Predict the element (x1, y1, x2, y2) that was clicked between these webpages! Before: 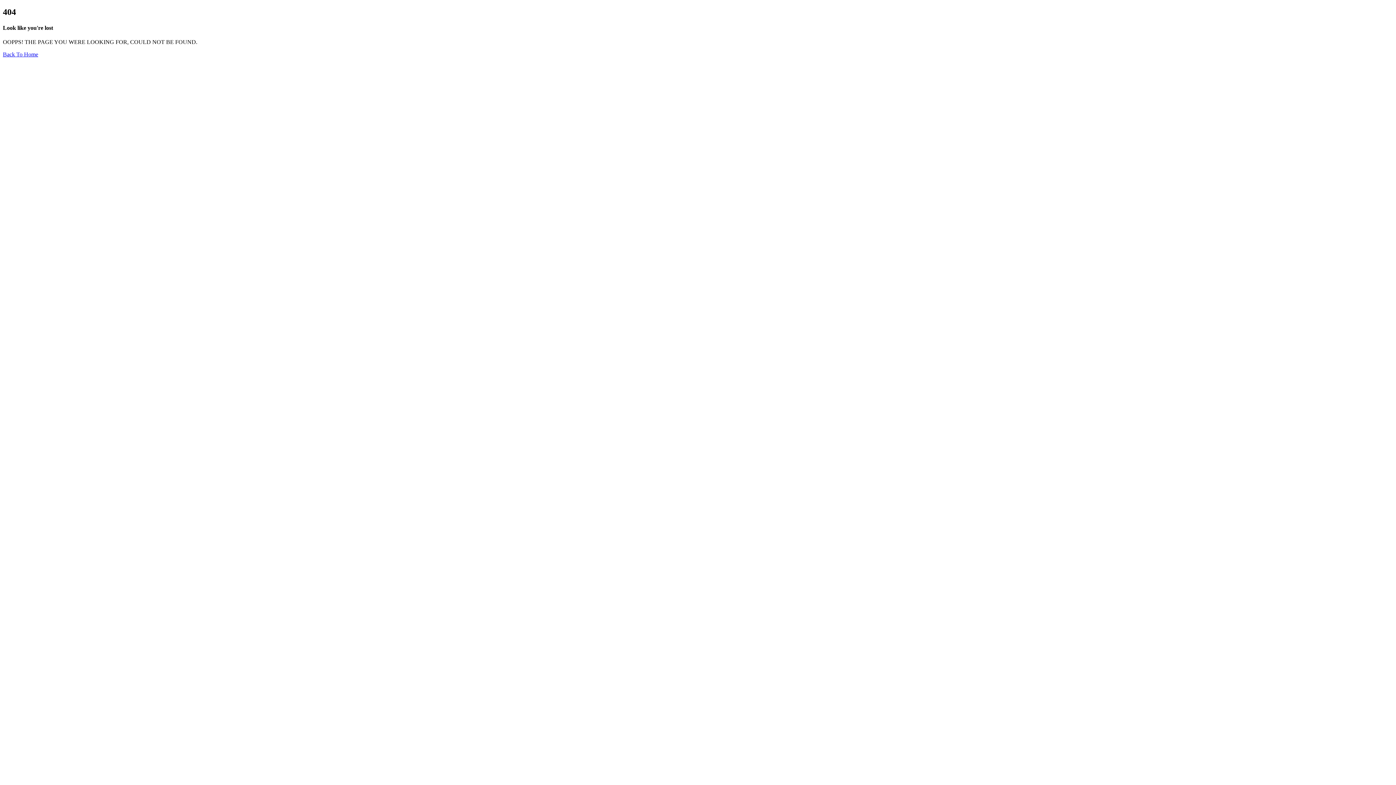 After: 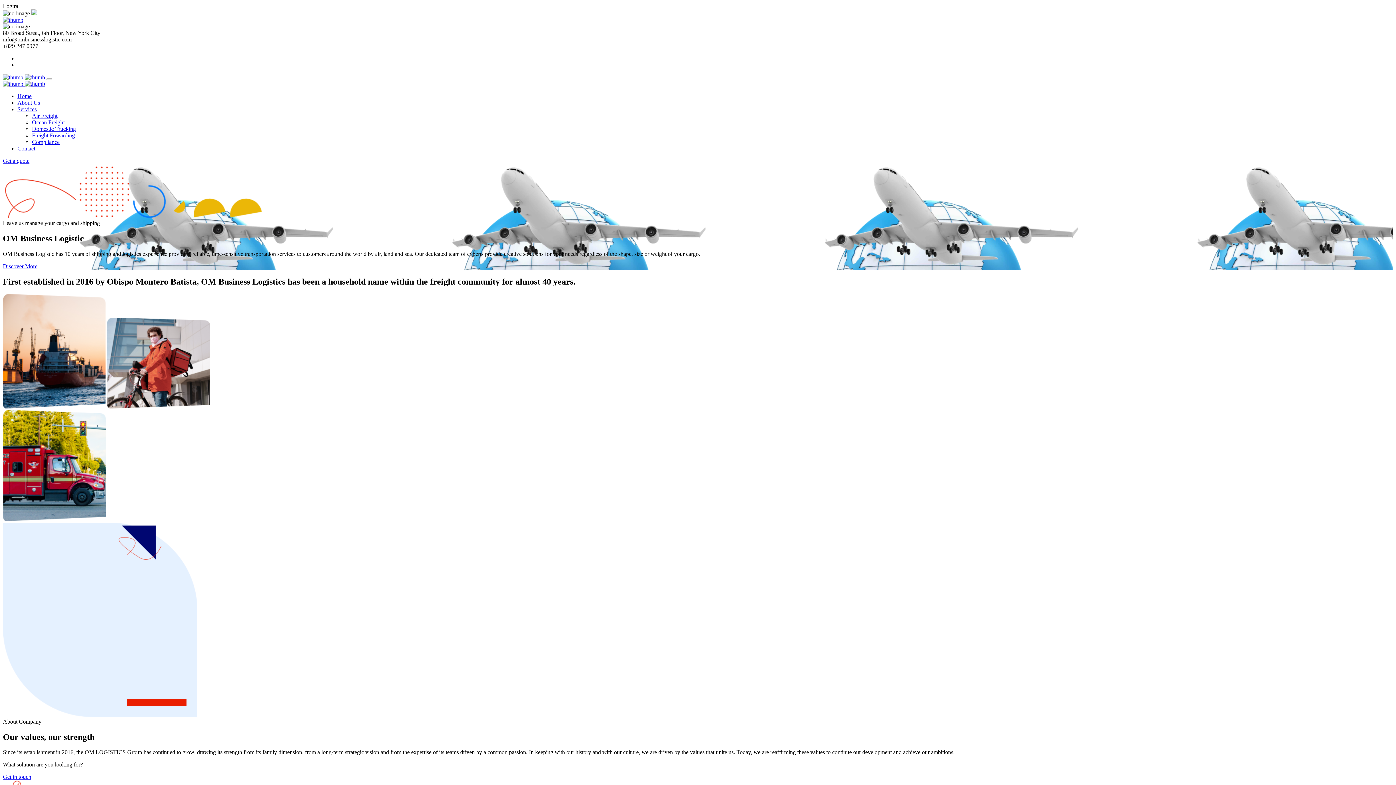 Action: bbox: (2, 51, 38, 57) label: Back To Home